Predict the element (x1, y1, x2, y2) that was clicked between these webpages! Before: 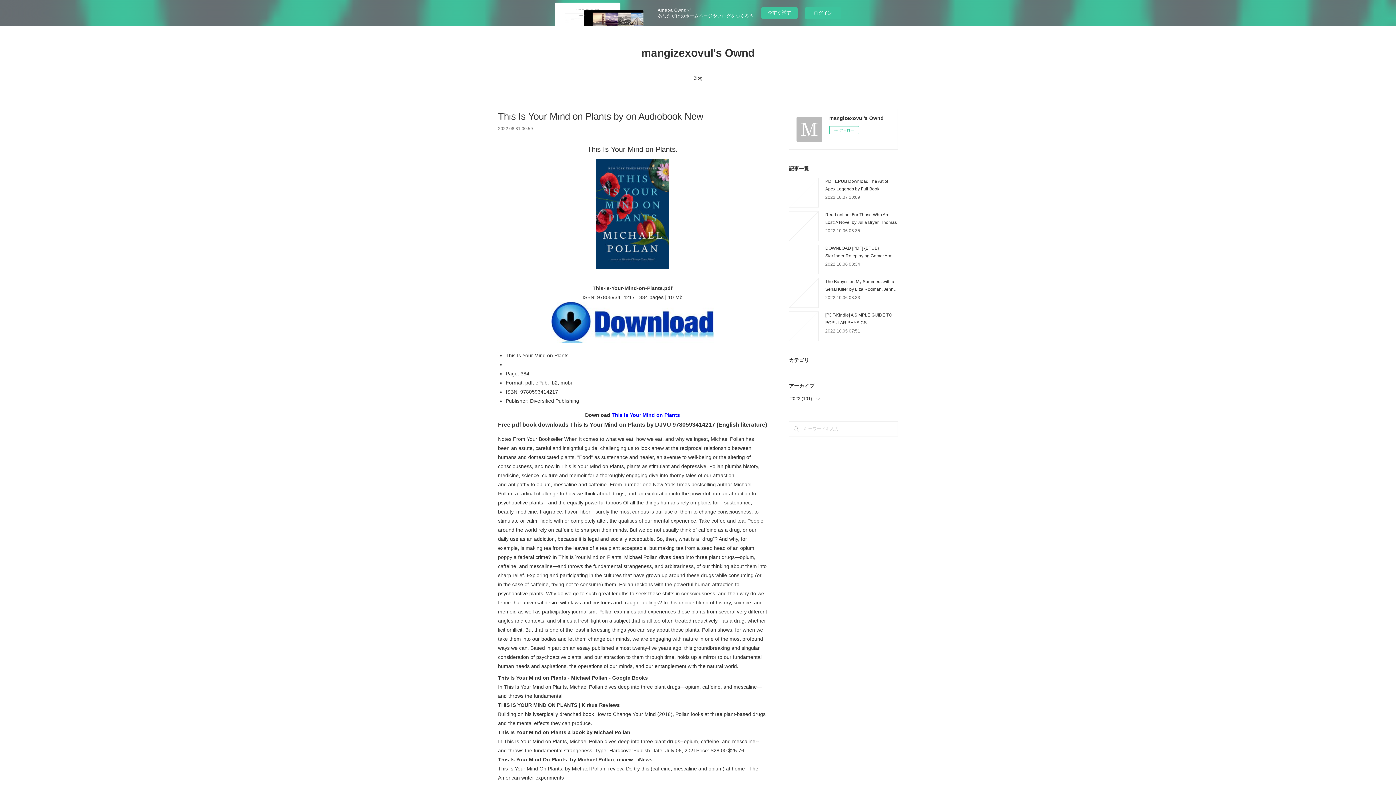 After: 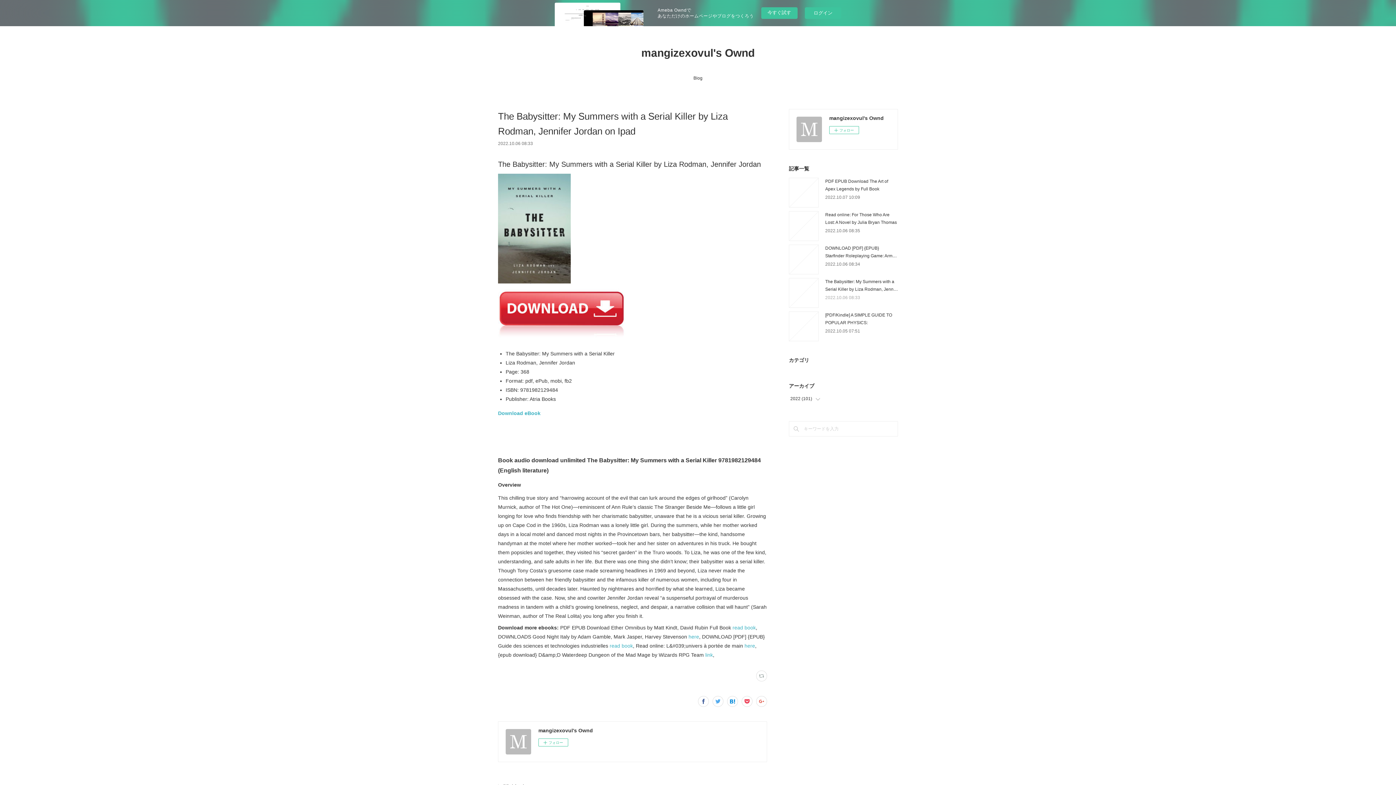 Action: label: 2022.10.06 08:33 bbox: (825, 295, 860, 300)